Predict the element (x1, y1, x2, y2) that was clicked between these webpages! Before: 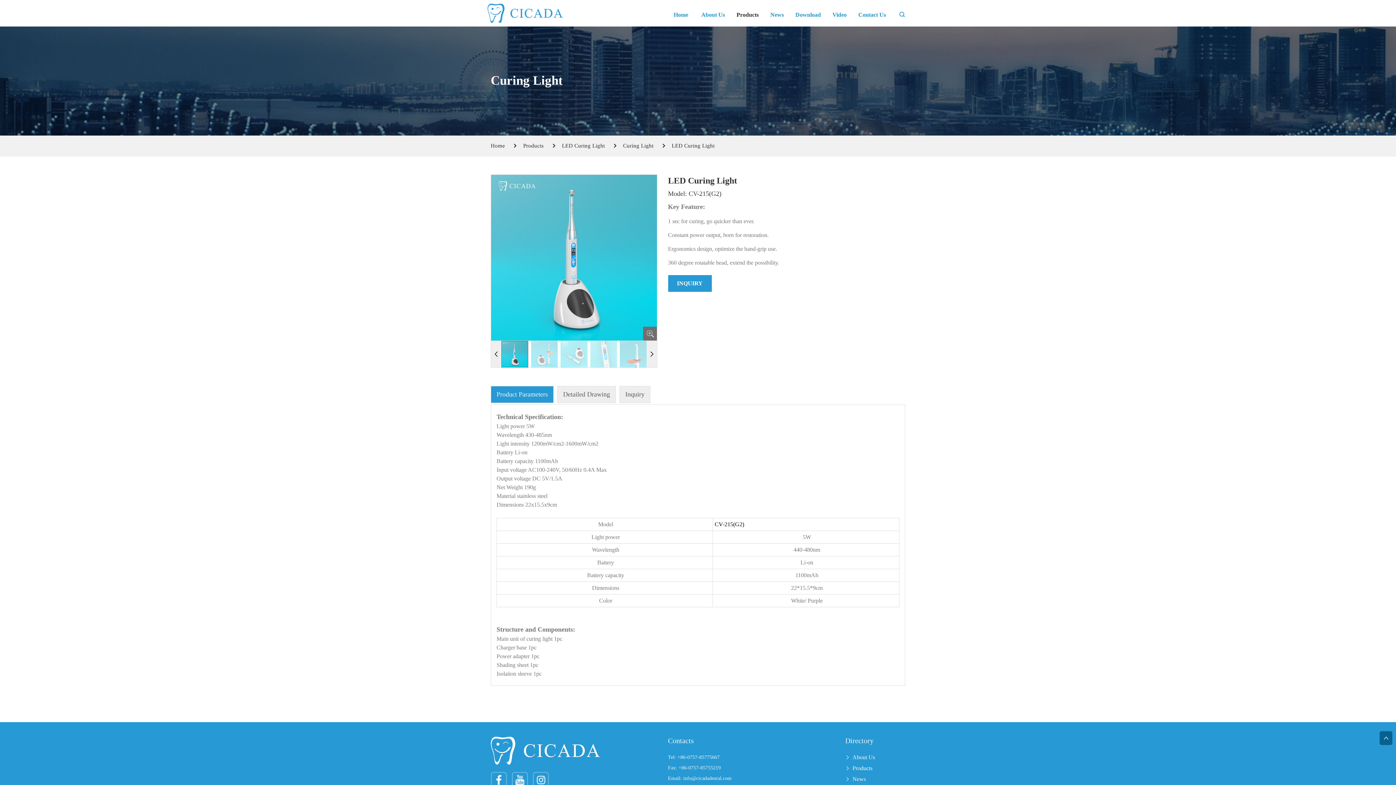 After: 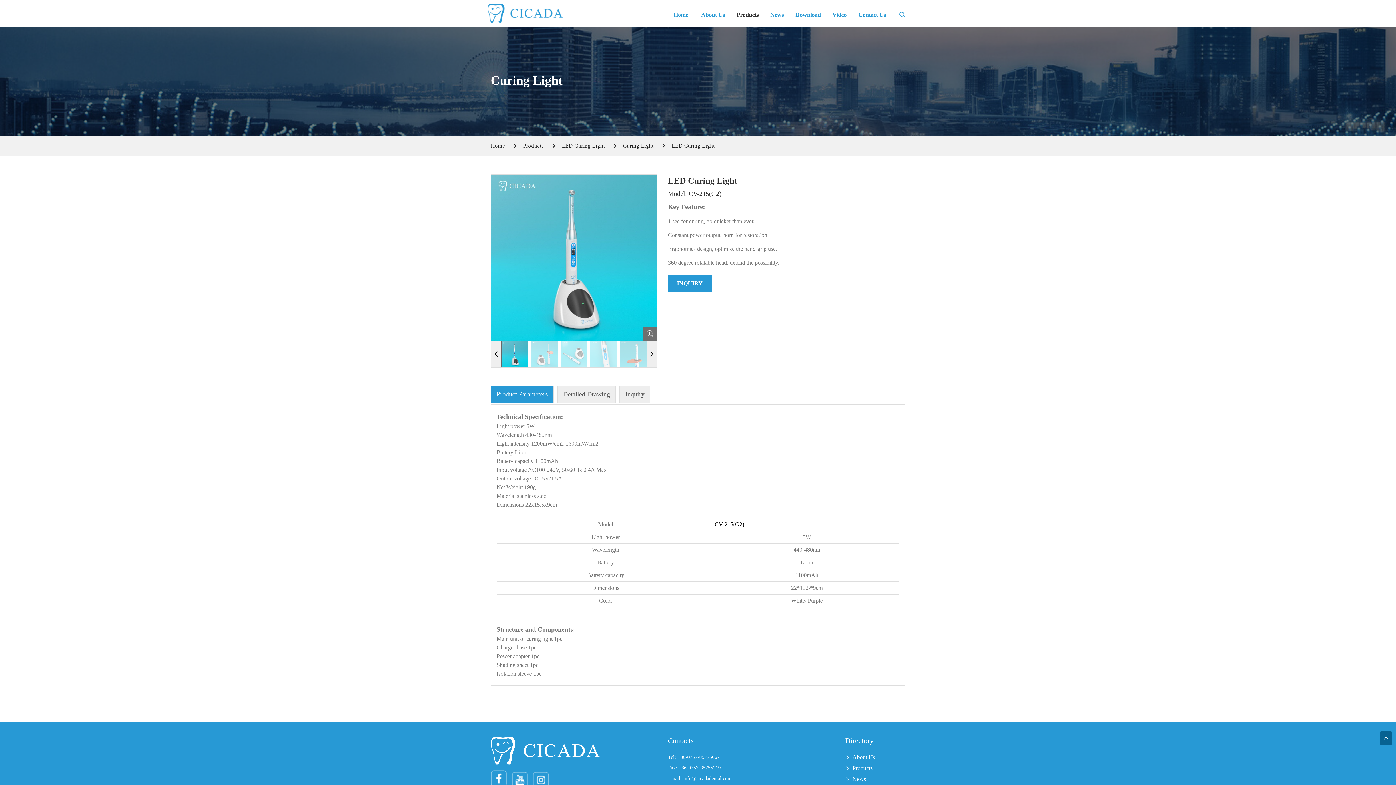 Action: bbox: (490, 776, 508, 782) label:  